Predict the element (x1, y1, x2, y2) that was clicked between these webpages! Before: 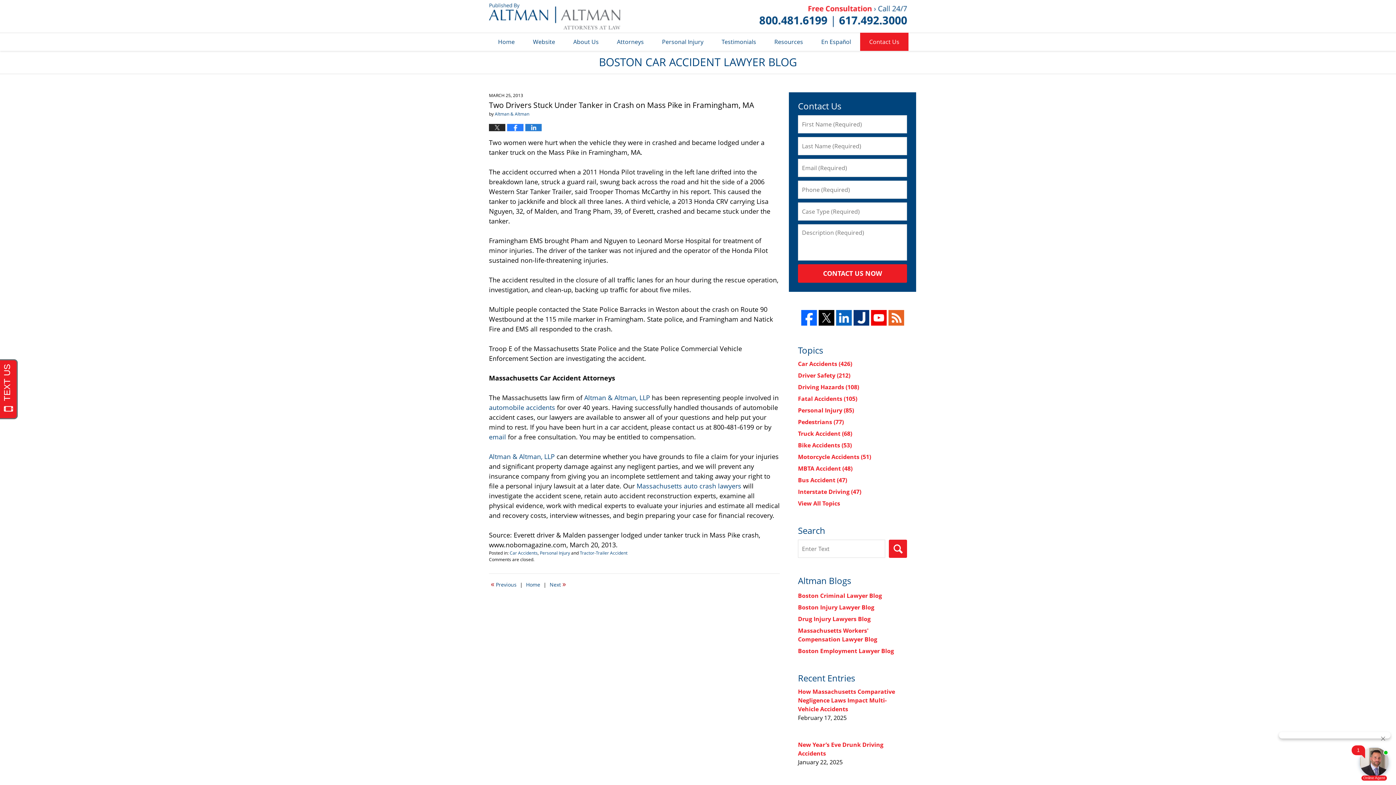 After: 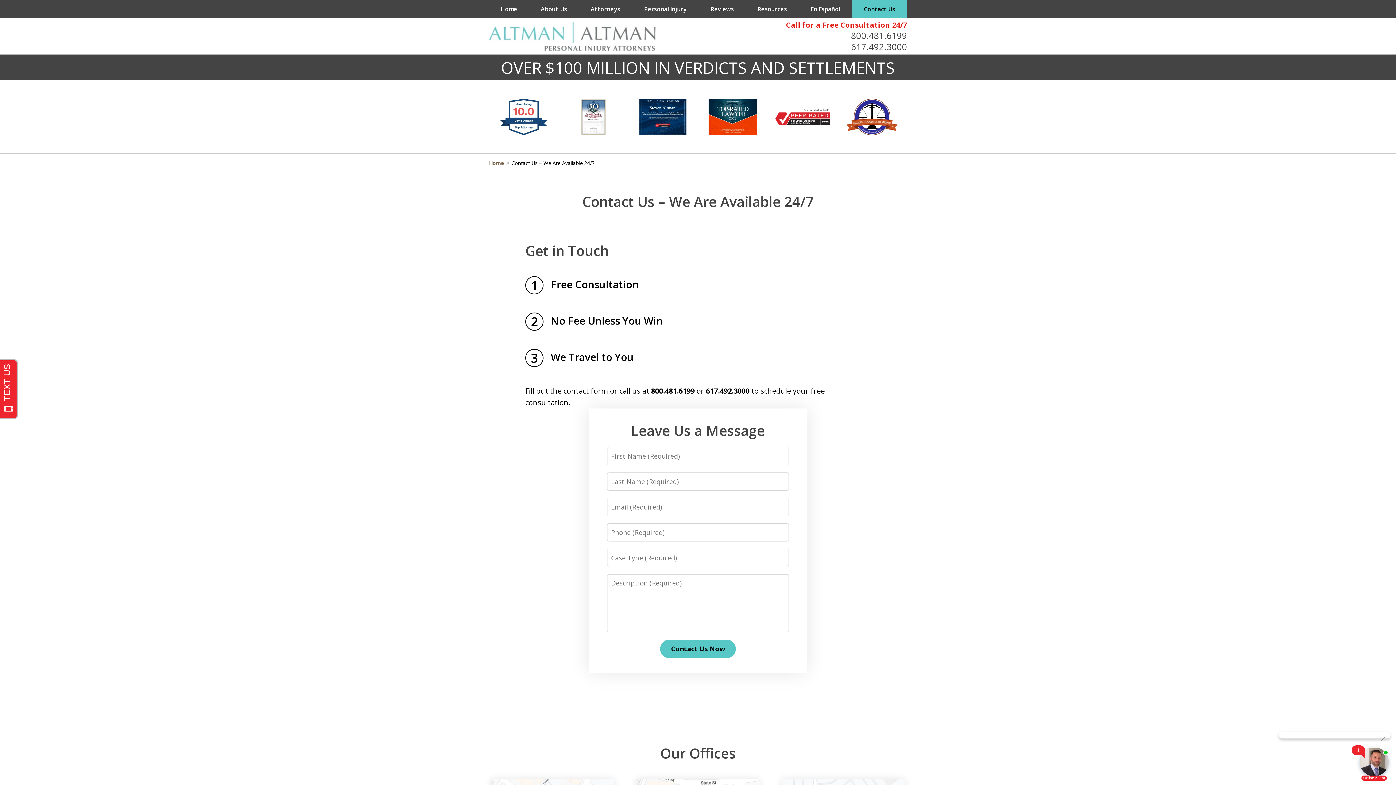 Action: bbox: (759, 5, 907, 27) label: Published By Altman & Altman LLP